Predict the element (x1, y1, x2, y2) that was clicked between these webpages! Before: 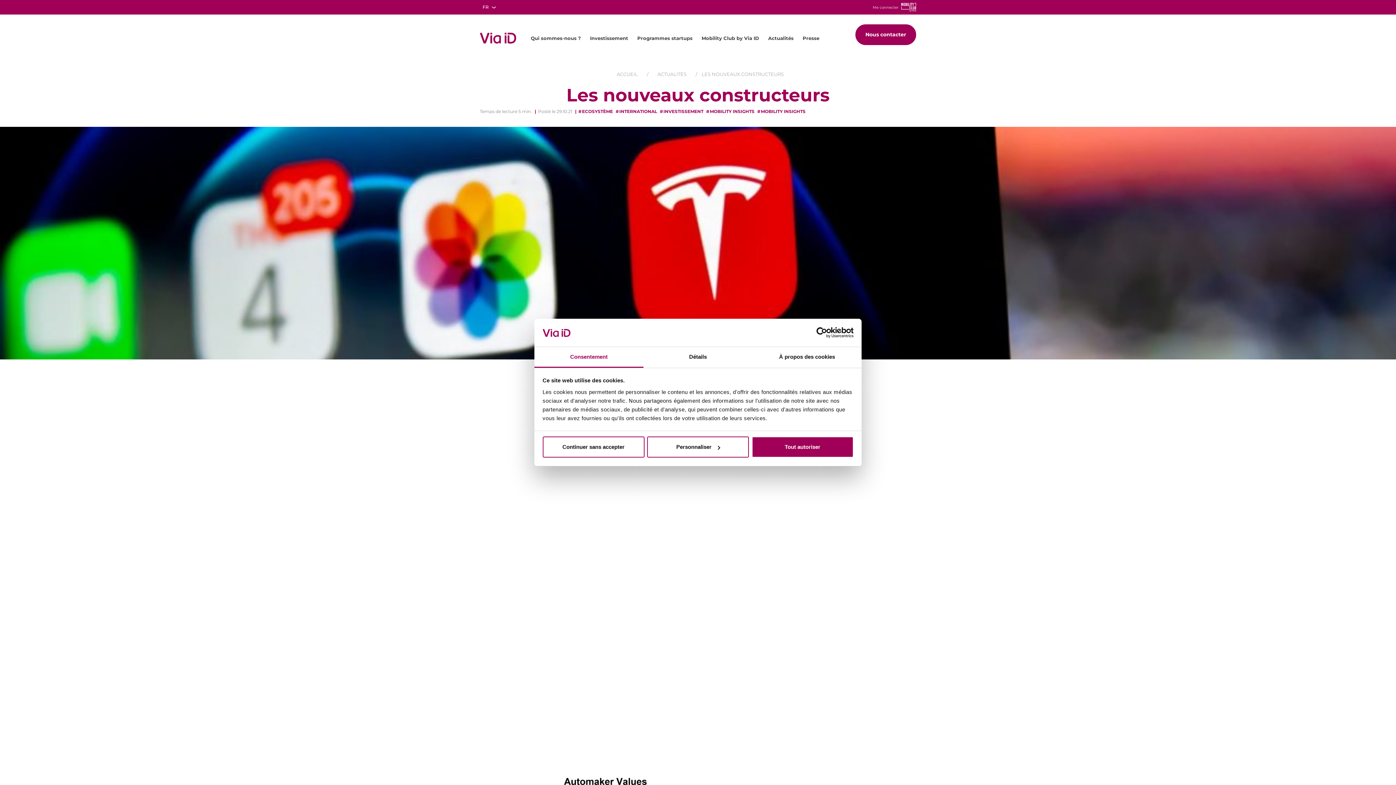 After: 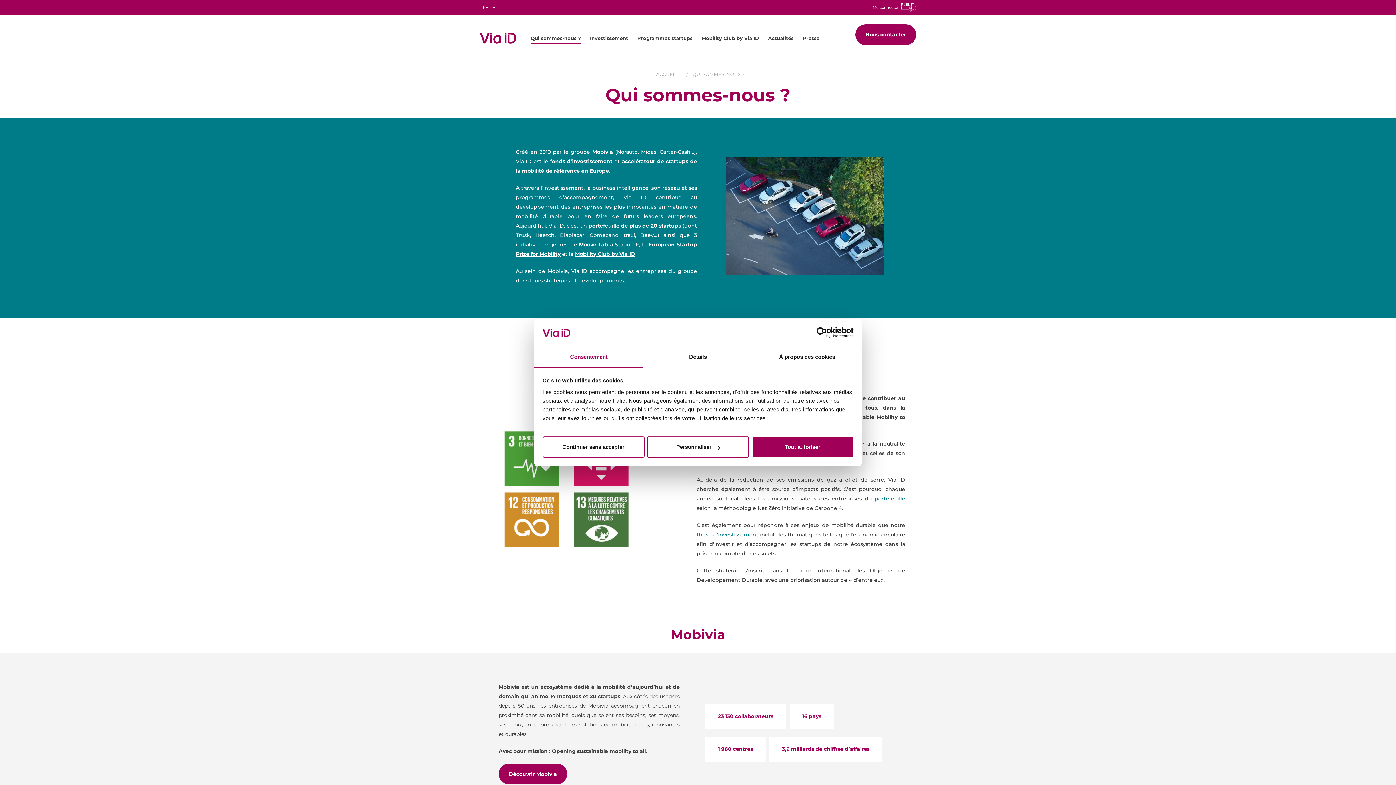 Action: label: Qui sommes-nous ? bbox: (530, 30, 581, 46)